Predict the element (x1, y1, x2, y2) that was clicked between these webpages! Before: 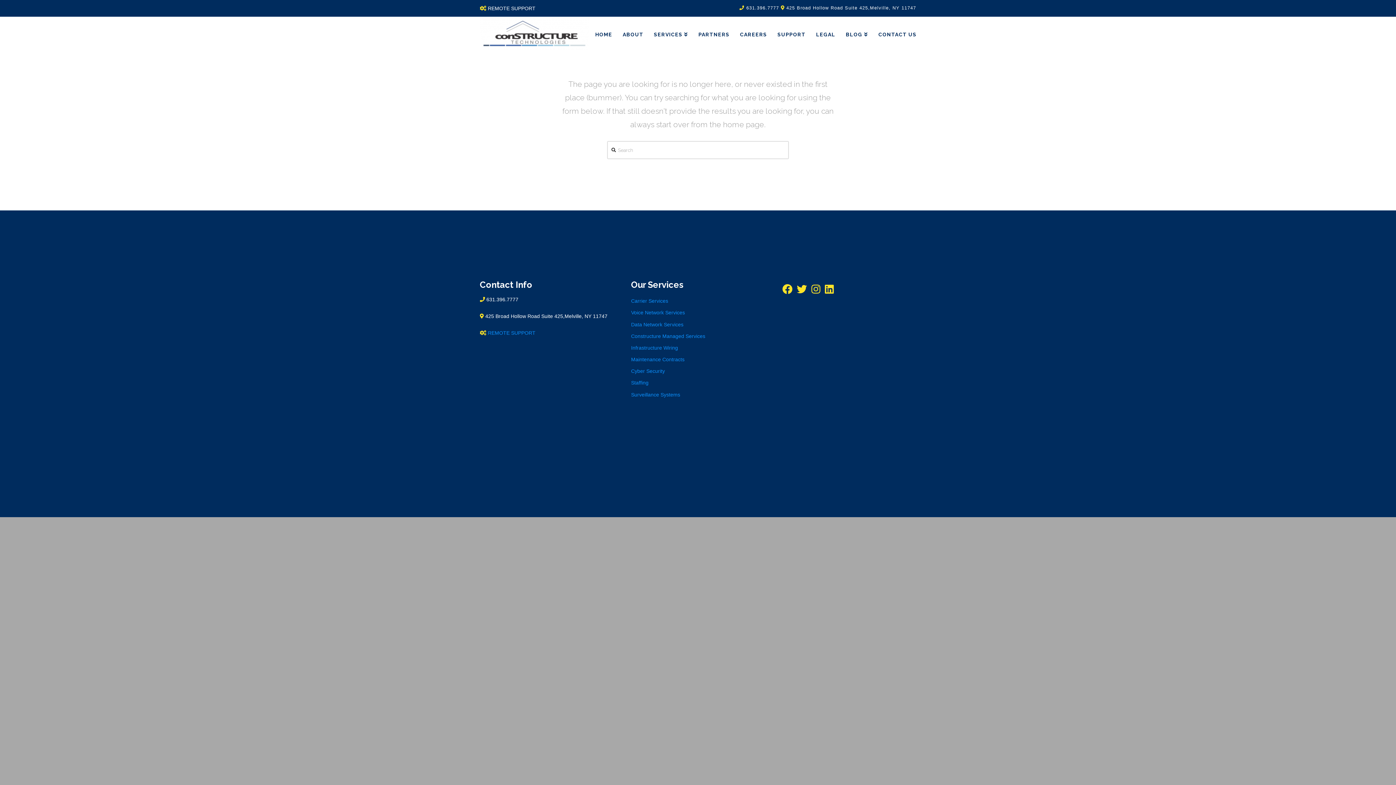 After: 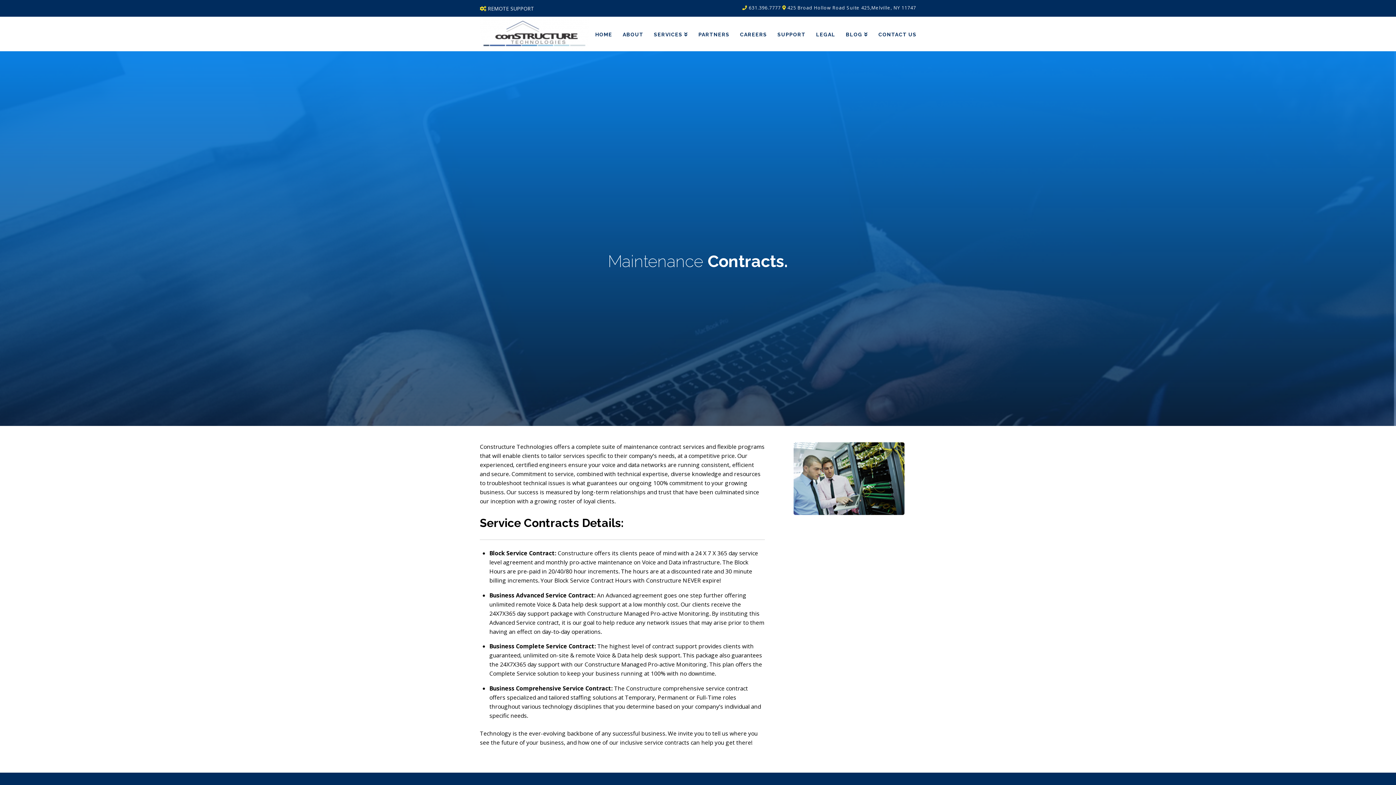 Action: bbox: (631, 357, 684, 362) label: Maintenance Contracts